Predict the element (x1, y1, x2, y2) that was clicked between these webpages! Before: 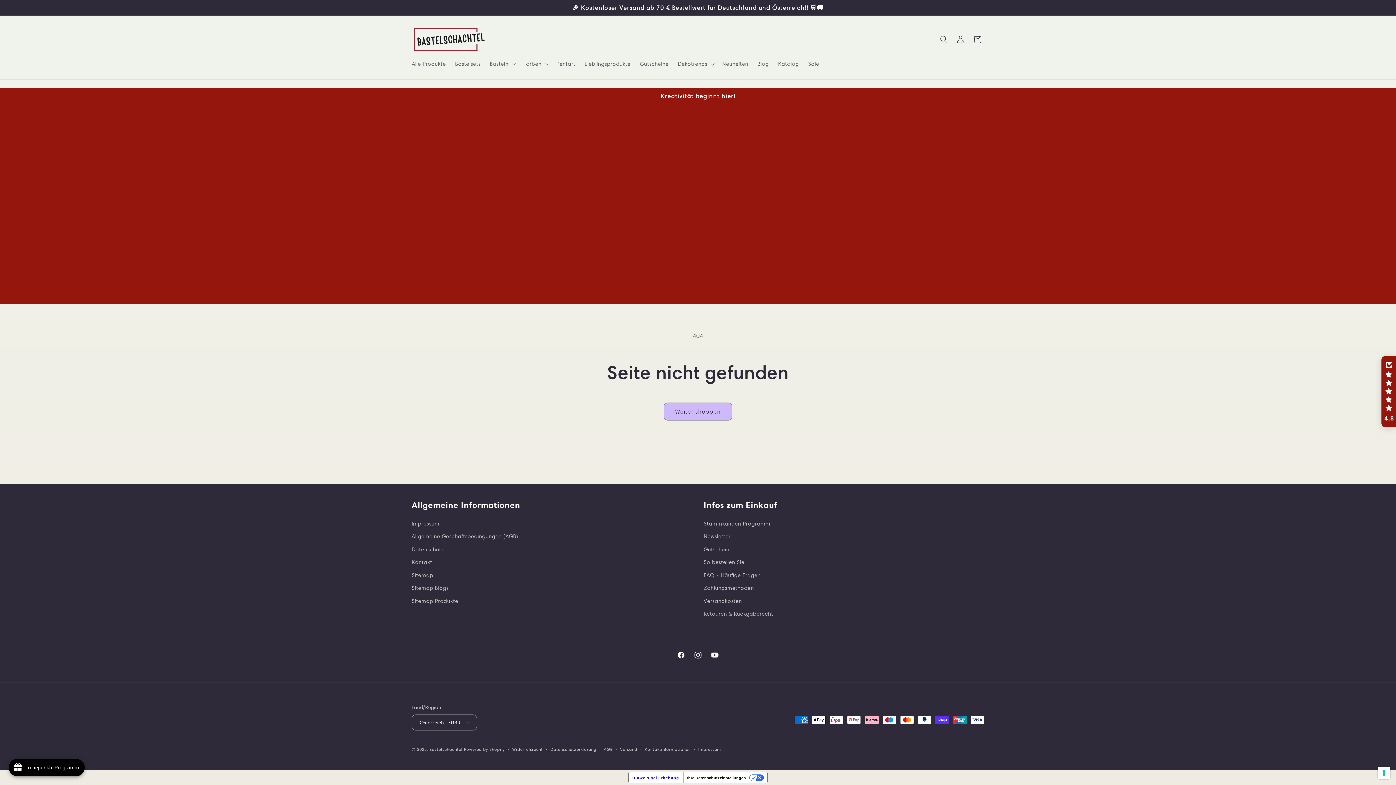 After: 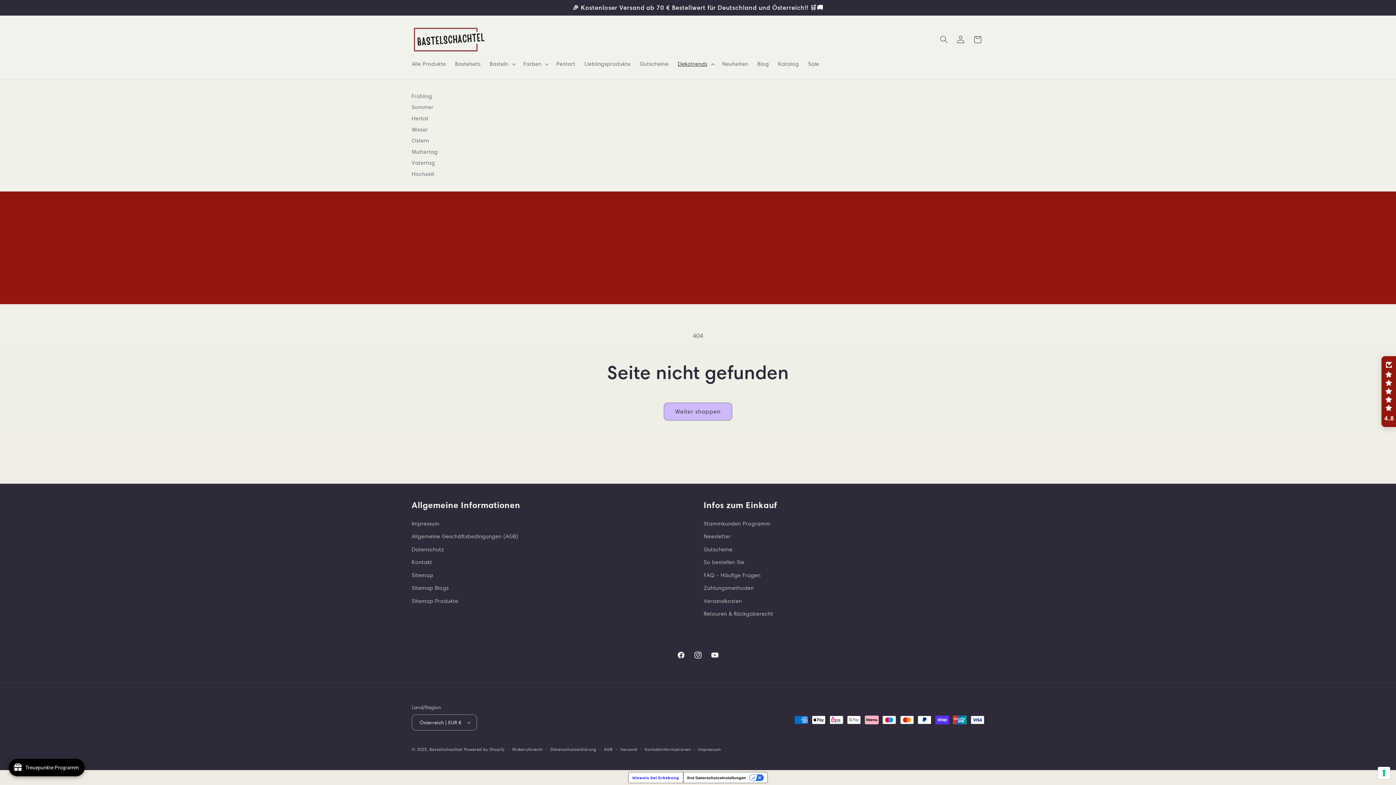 Action: bbox: (673, 56, 717, 71) label: Dekotrends